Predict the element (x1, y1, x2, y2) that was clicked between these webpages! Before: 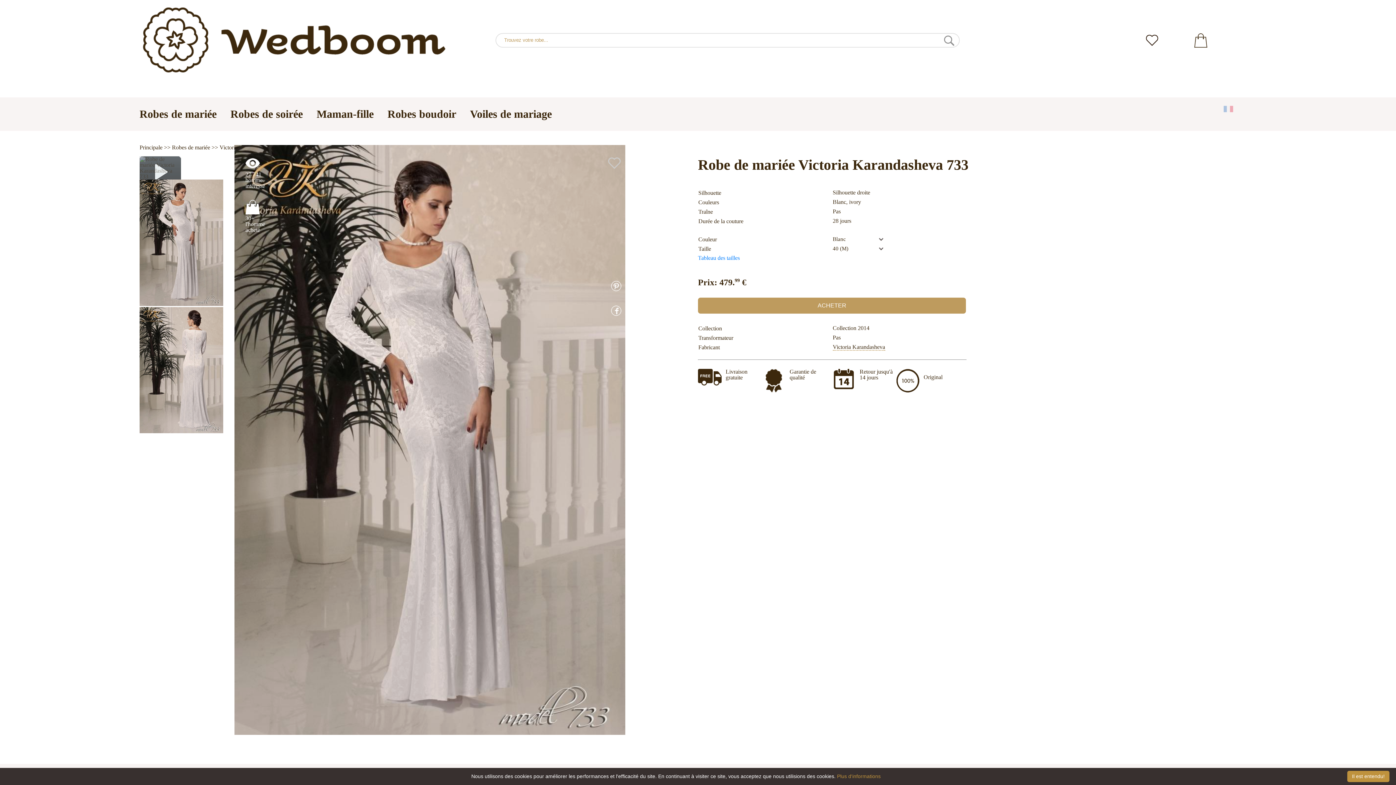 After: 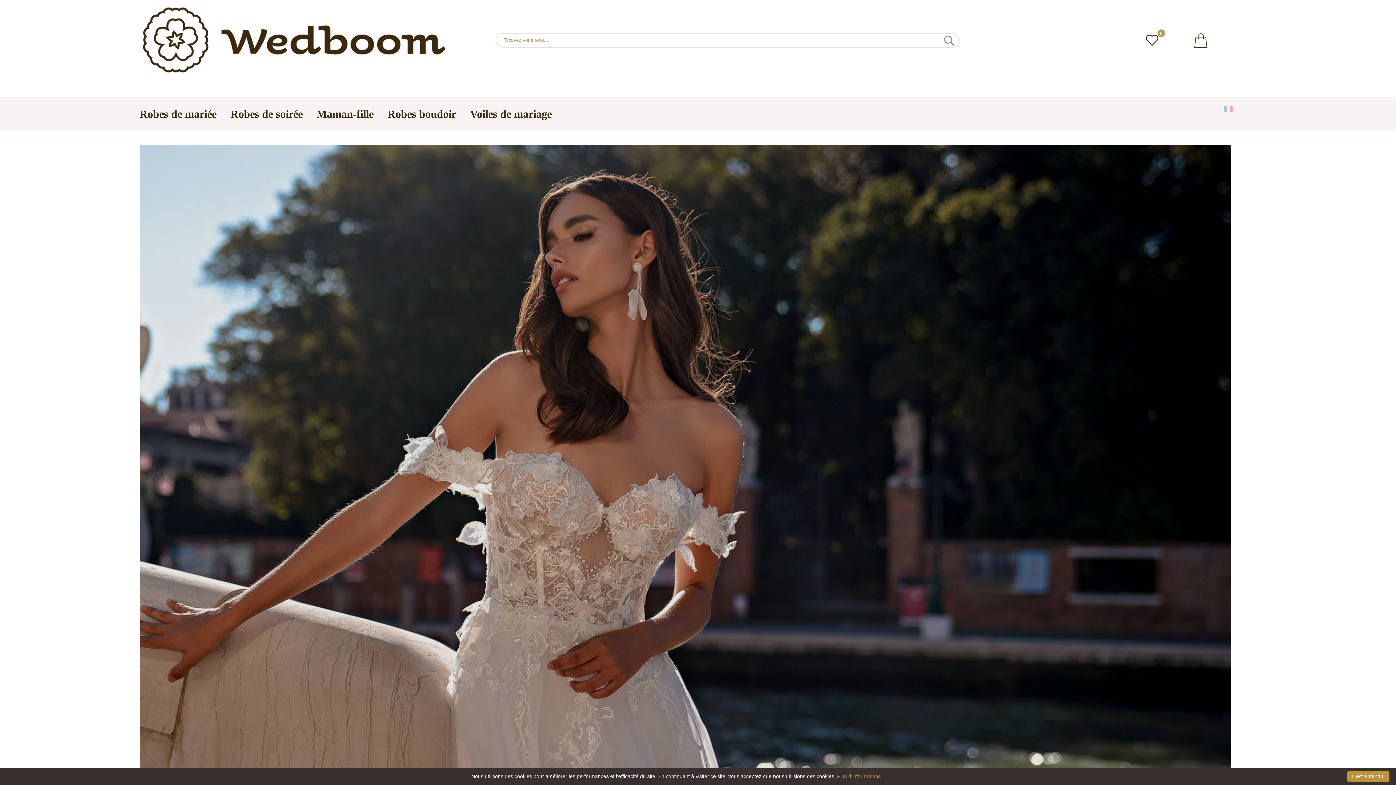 Action: bbox: (139, 144, 162, 150) label: Principale